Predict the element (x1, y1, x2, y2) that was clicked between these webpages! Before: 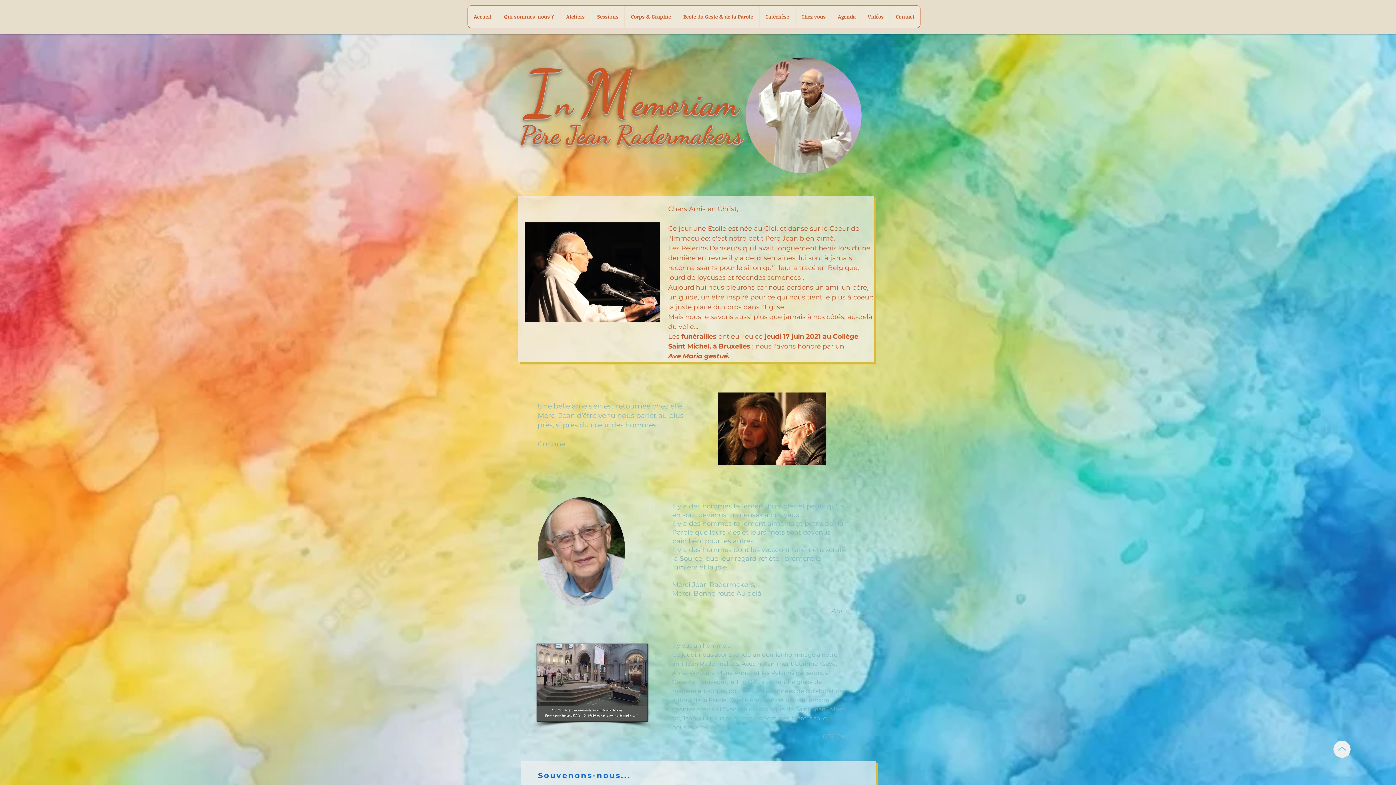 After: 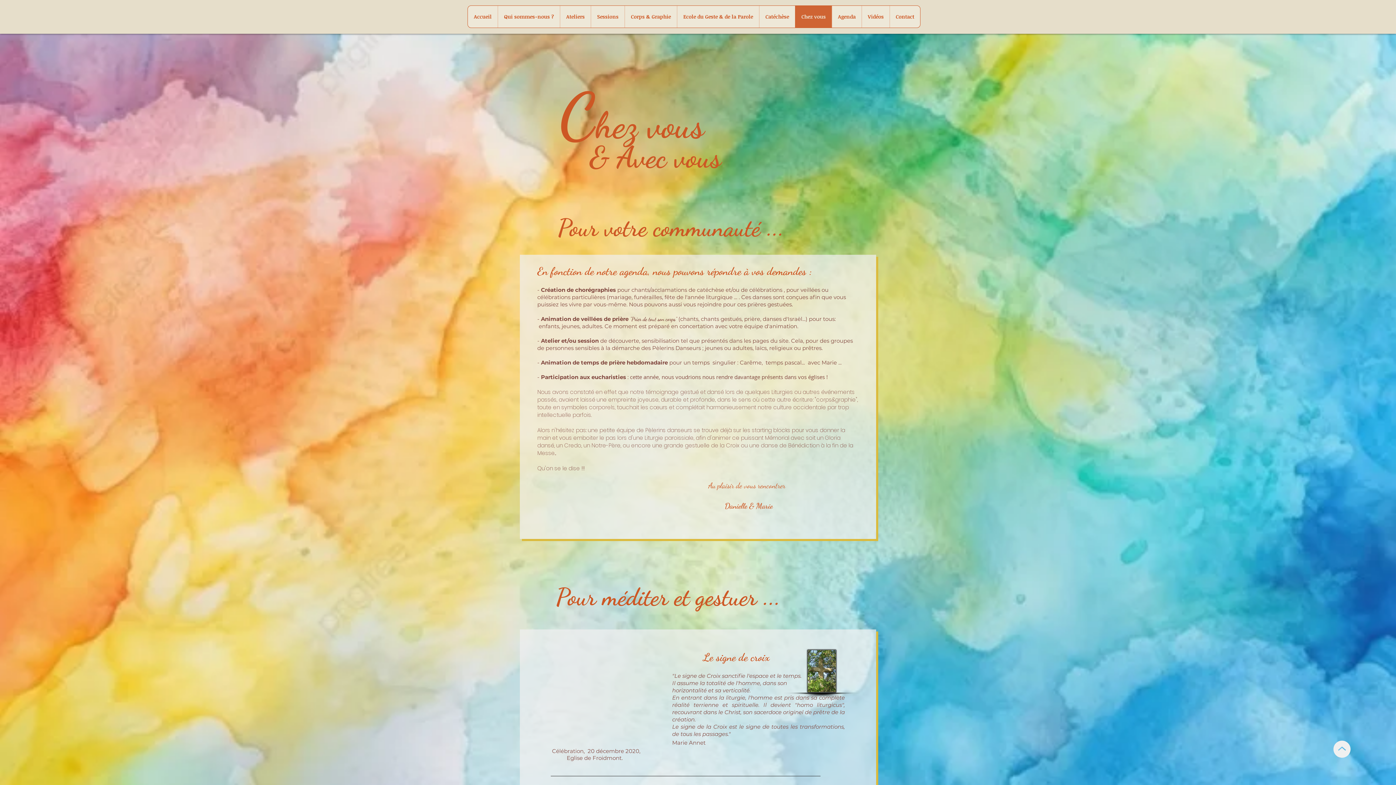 Action: label: Chez vous bbox: (795, 5, 832, 27)